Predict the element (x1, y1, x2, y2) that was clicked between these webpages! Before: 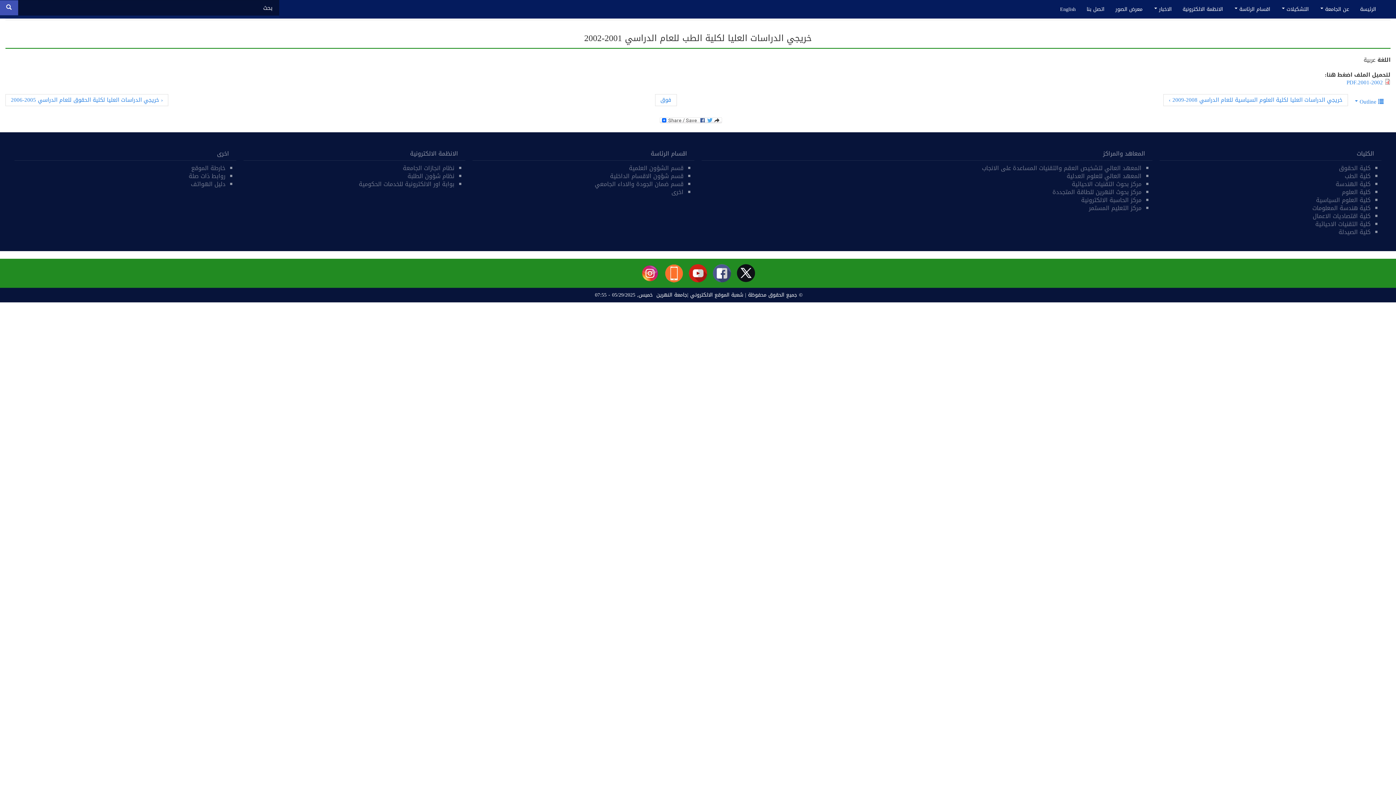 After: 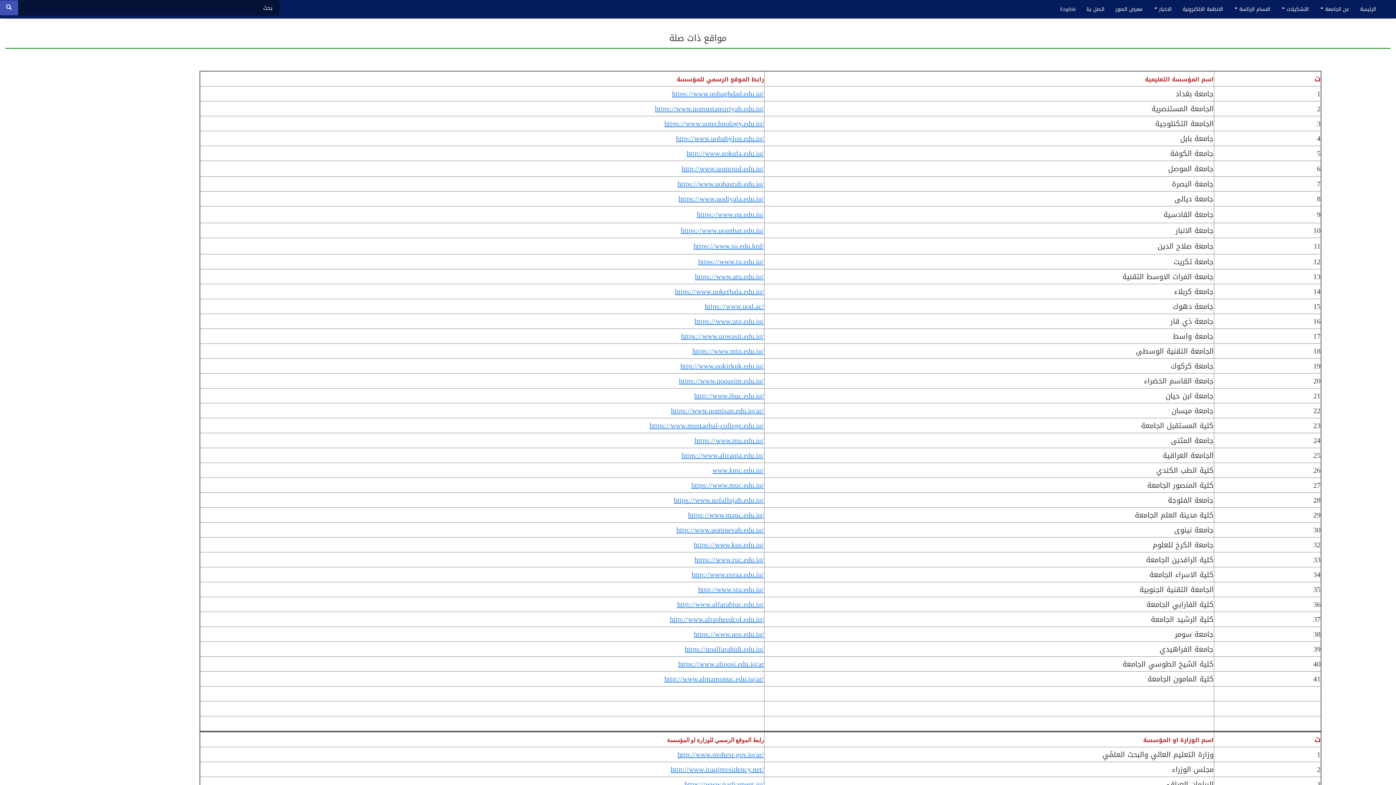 Action: bbox: (188, 170, 225, 181) label: روابط ذات صلة